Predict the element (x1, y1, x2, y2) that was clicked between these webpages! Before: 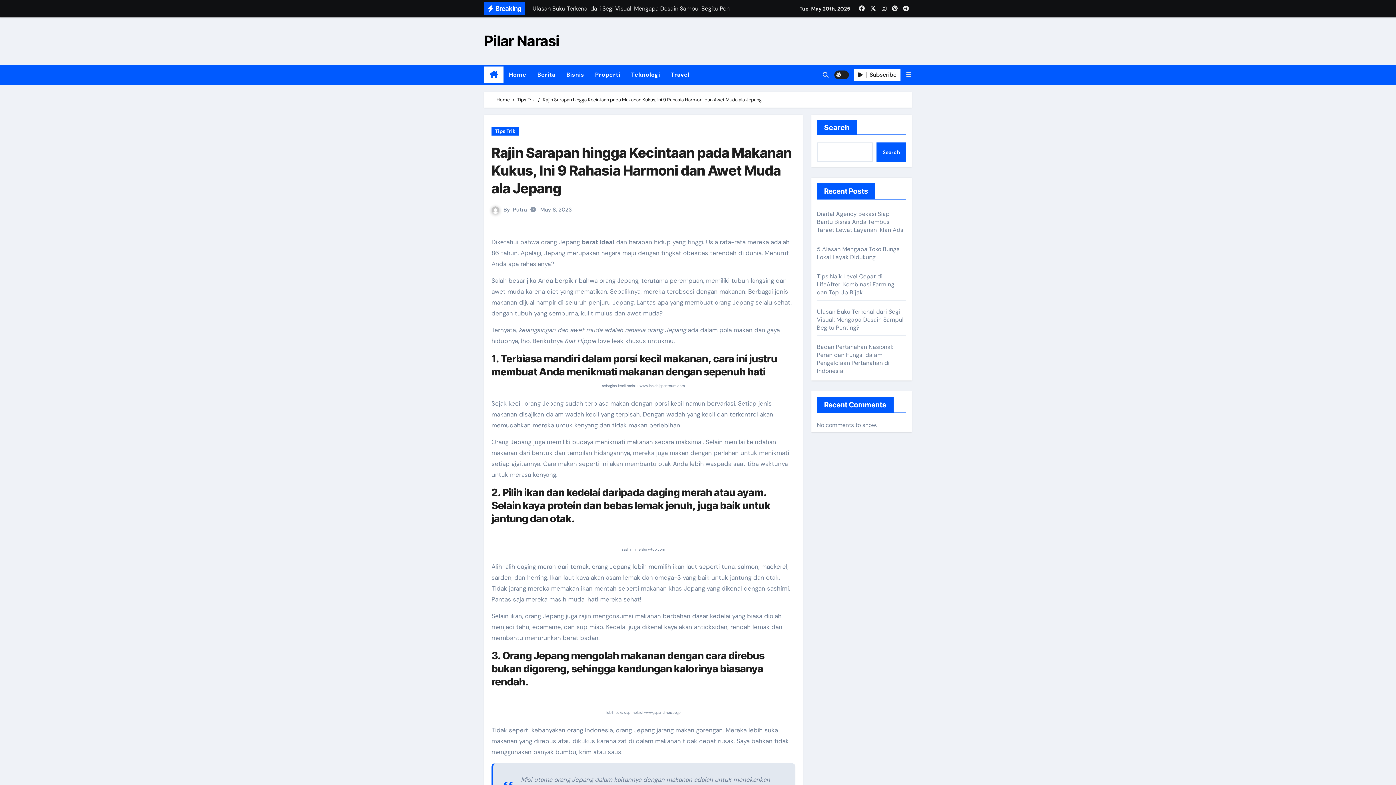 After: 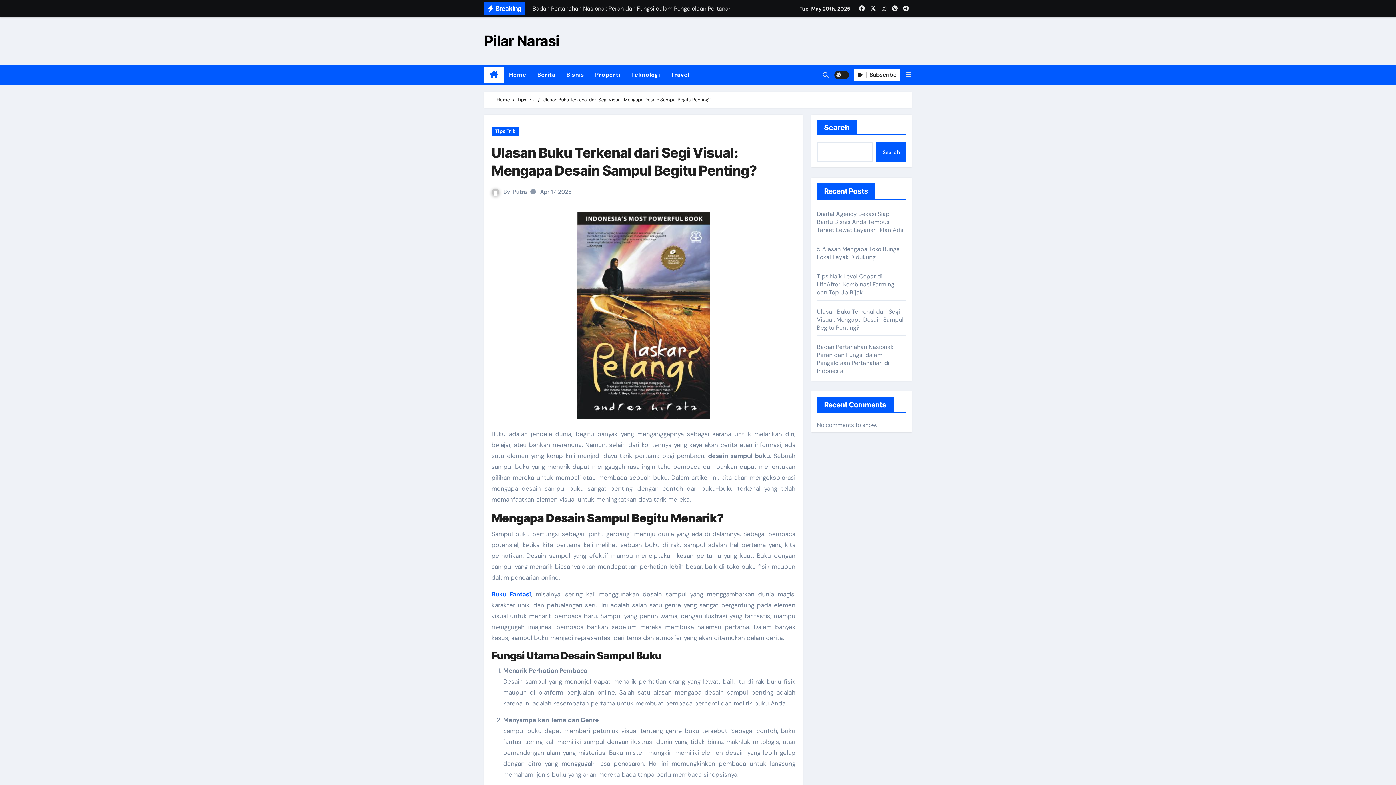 Action: label: Ulasan Buku Terkenal dari Segi Visual: Mengapa Desain Sampul Begitu Penting? bbox: (817, 308, 903, 331)